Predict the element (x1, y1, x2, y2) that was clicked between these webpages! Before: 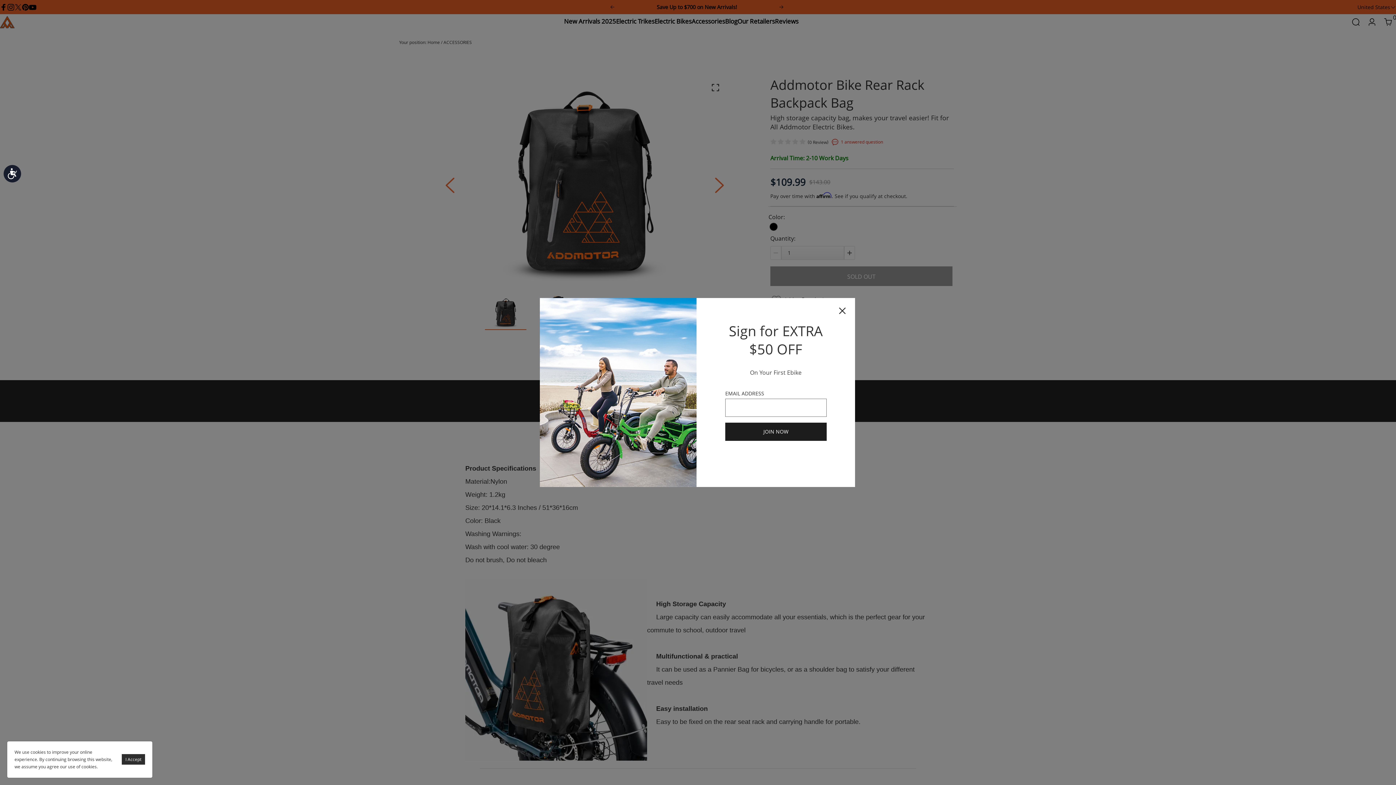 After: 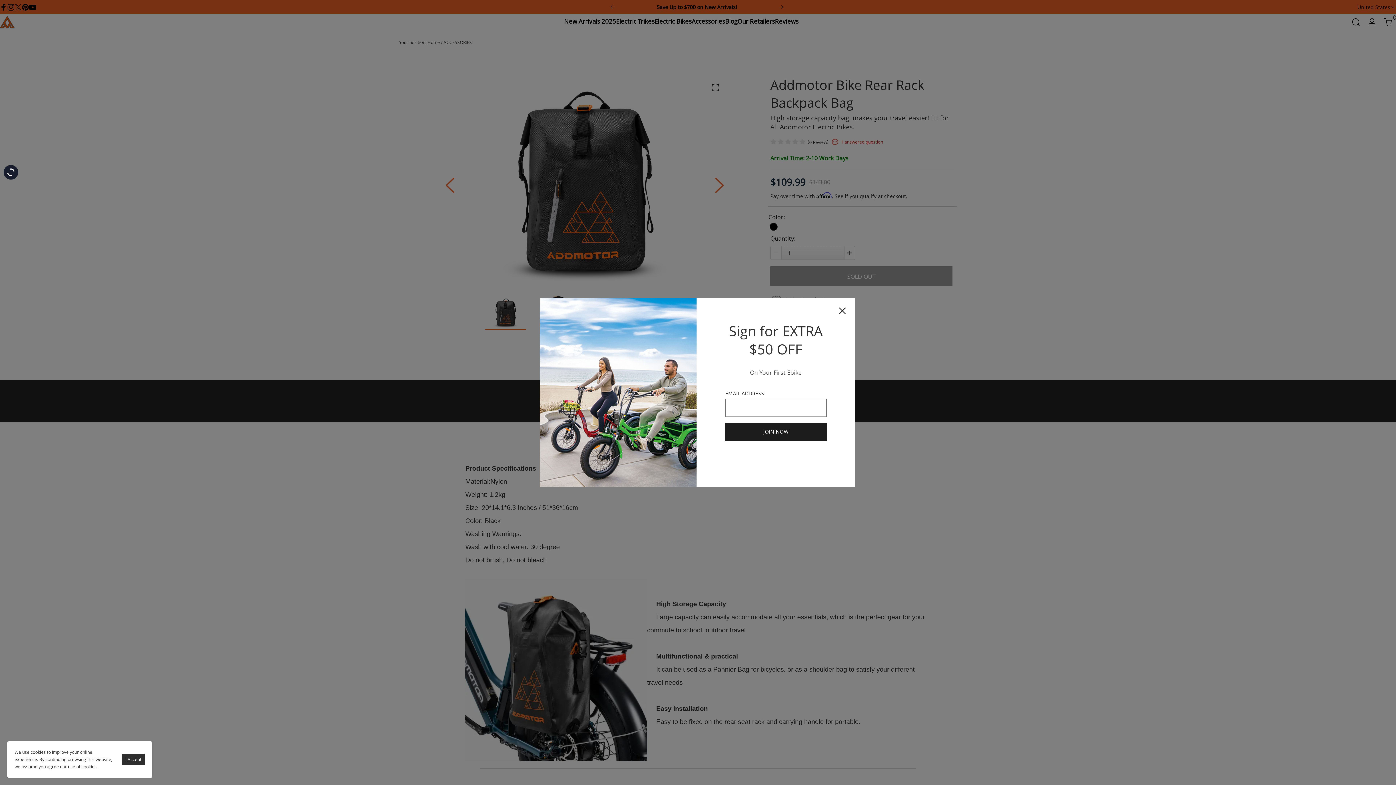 Action: bbox: (3, 164, 21, 182) label: Accessibility